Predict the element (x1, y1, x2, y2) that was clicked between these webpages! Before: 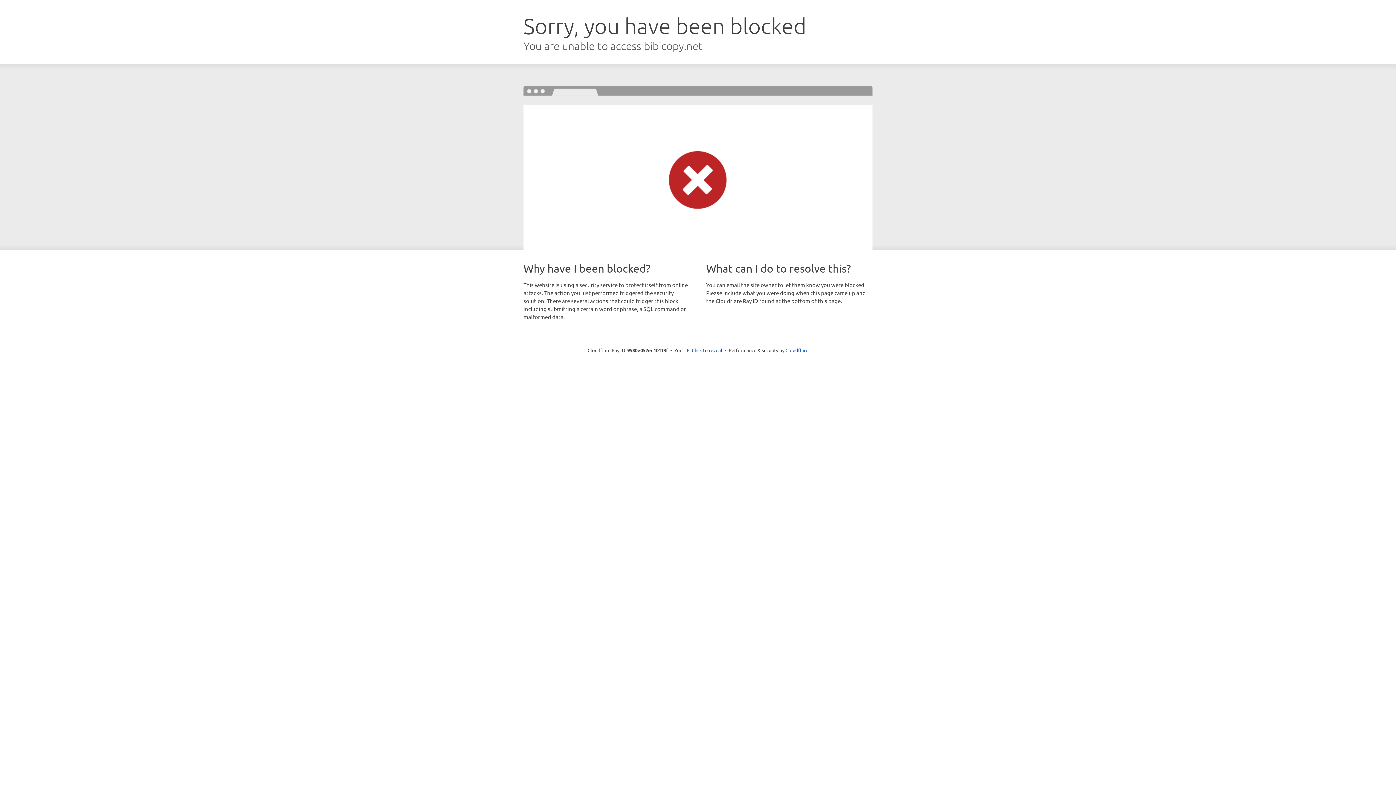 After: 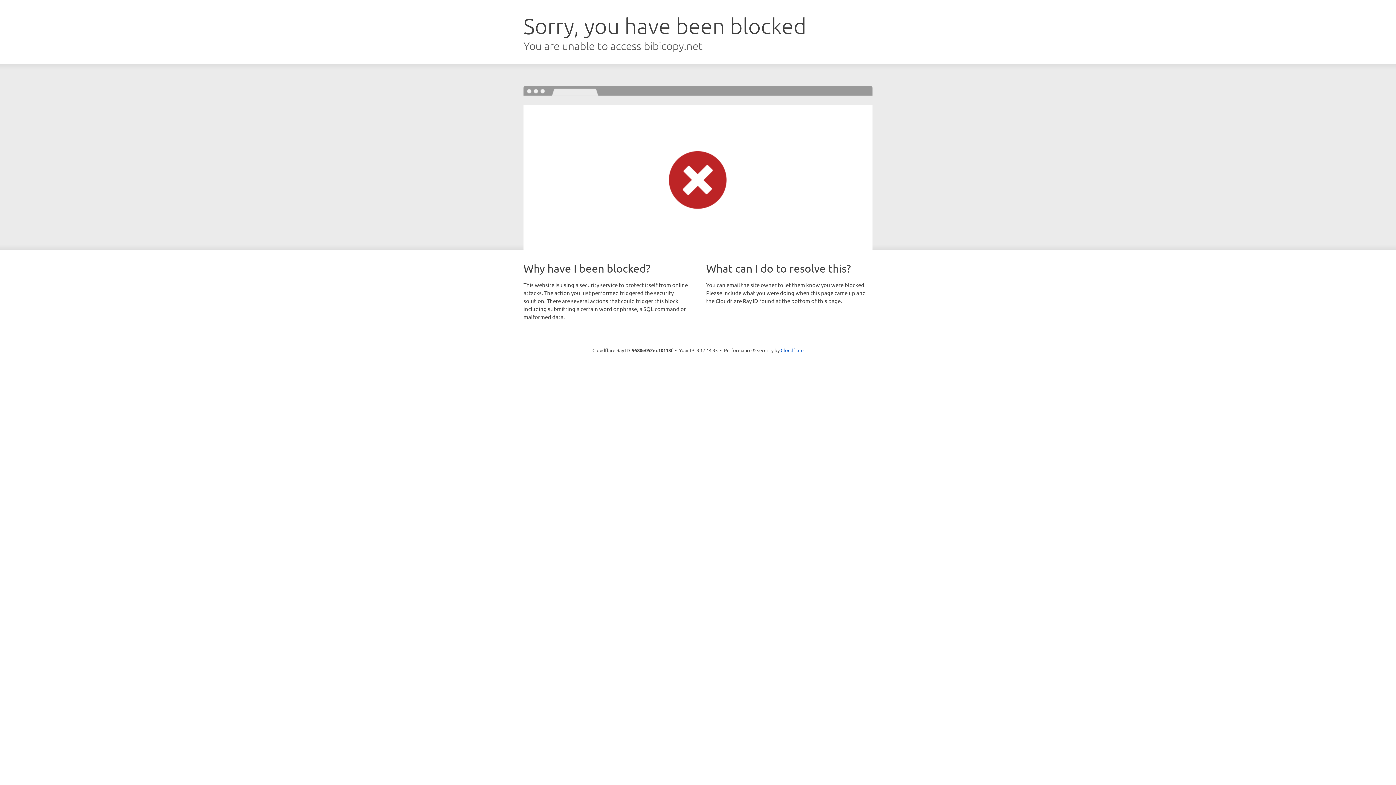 Action: bbox: (692, 346, 722, 353) label: Click to reveal